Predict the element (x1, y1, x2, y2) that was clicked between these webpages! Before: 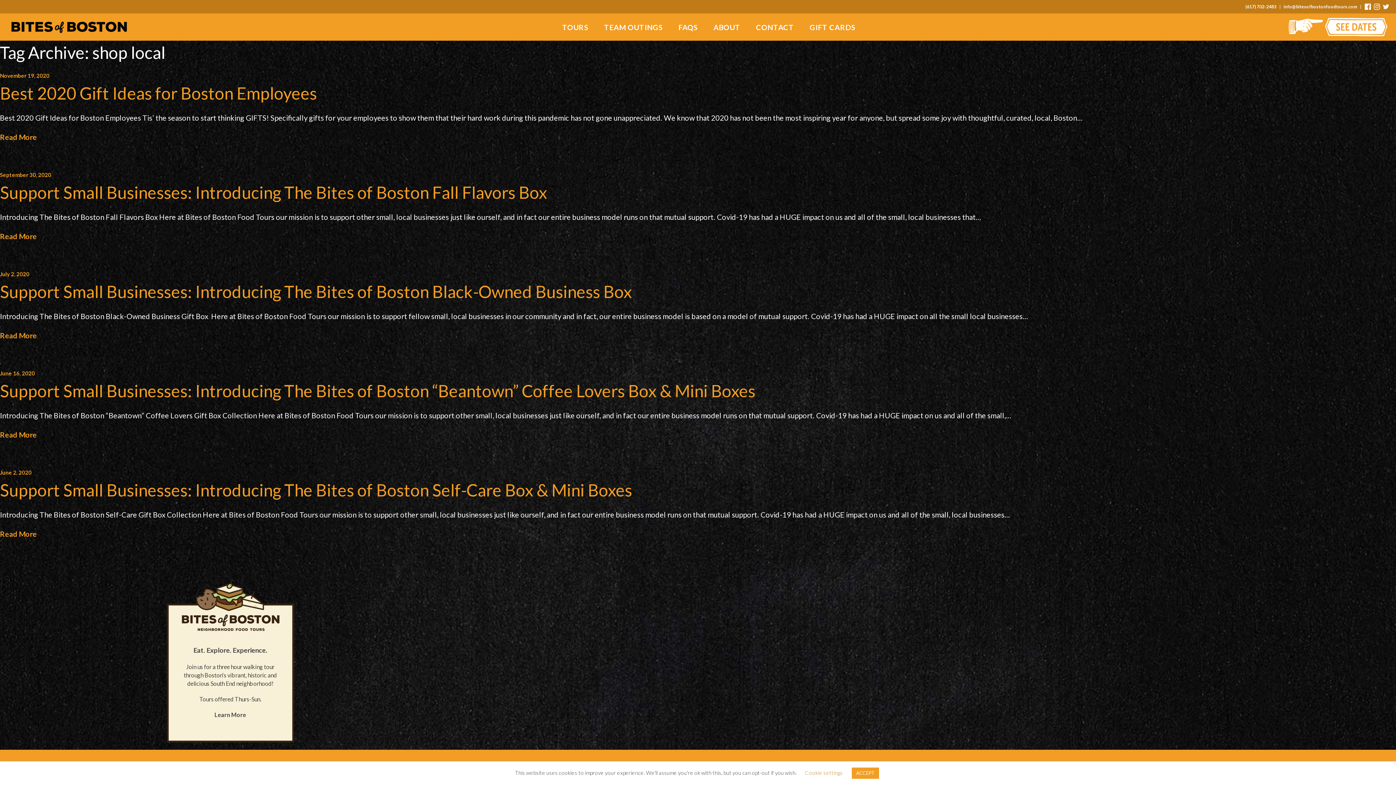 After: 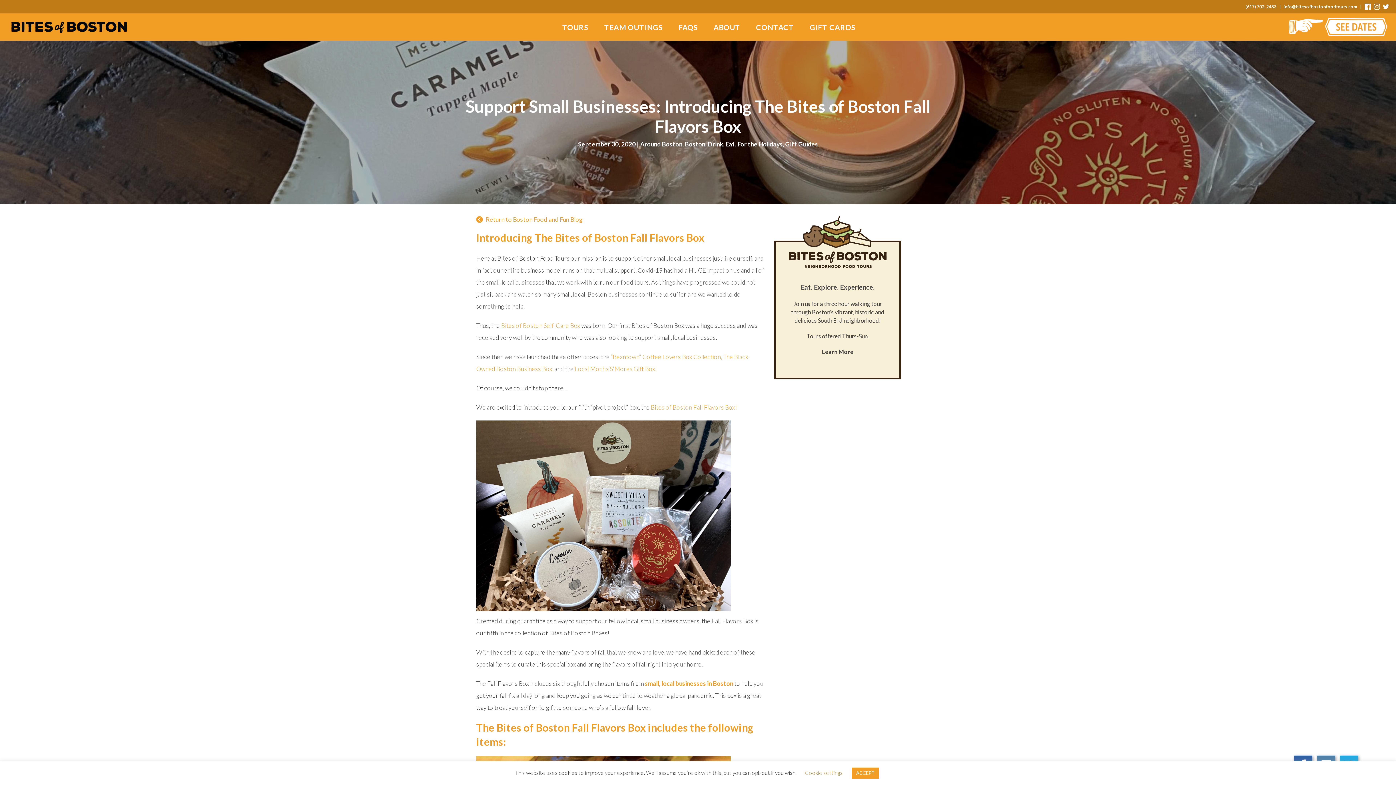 Action: bbox: (0, 182, 547, 202) label: Support Small Businesses: Introducing The Bites of Boston Fall Flavors Box